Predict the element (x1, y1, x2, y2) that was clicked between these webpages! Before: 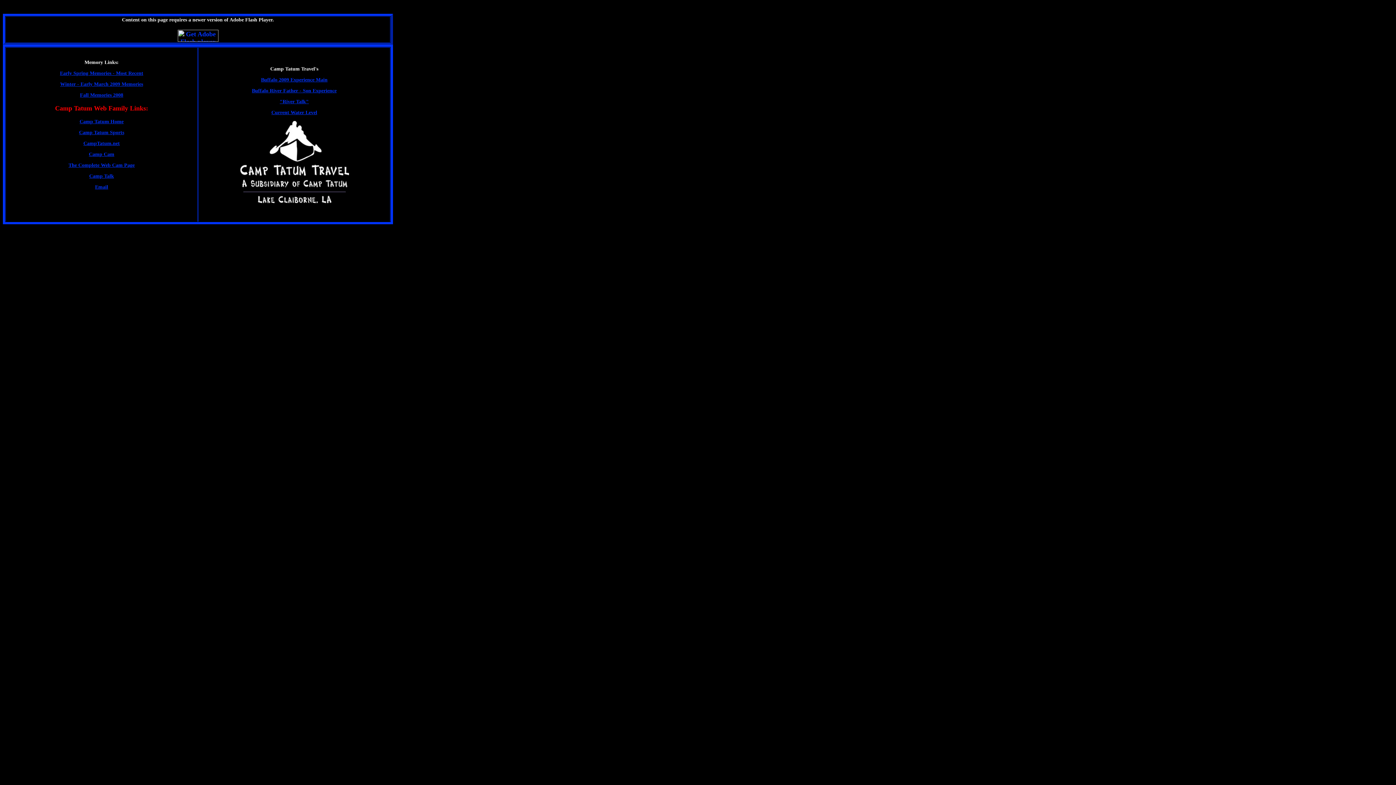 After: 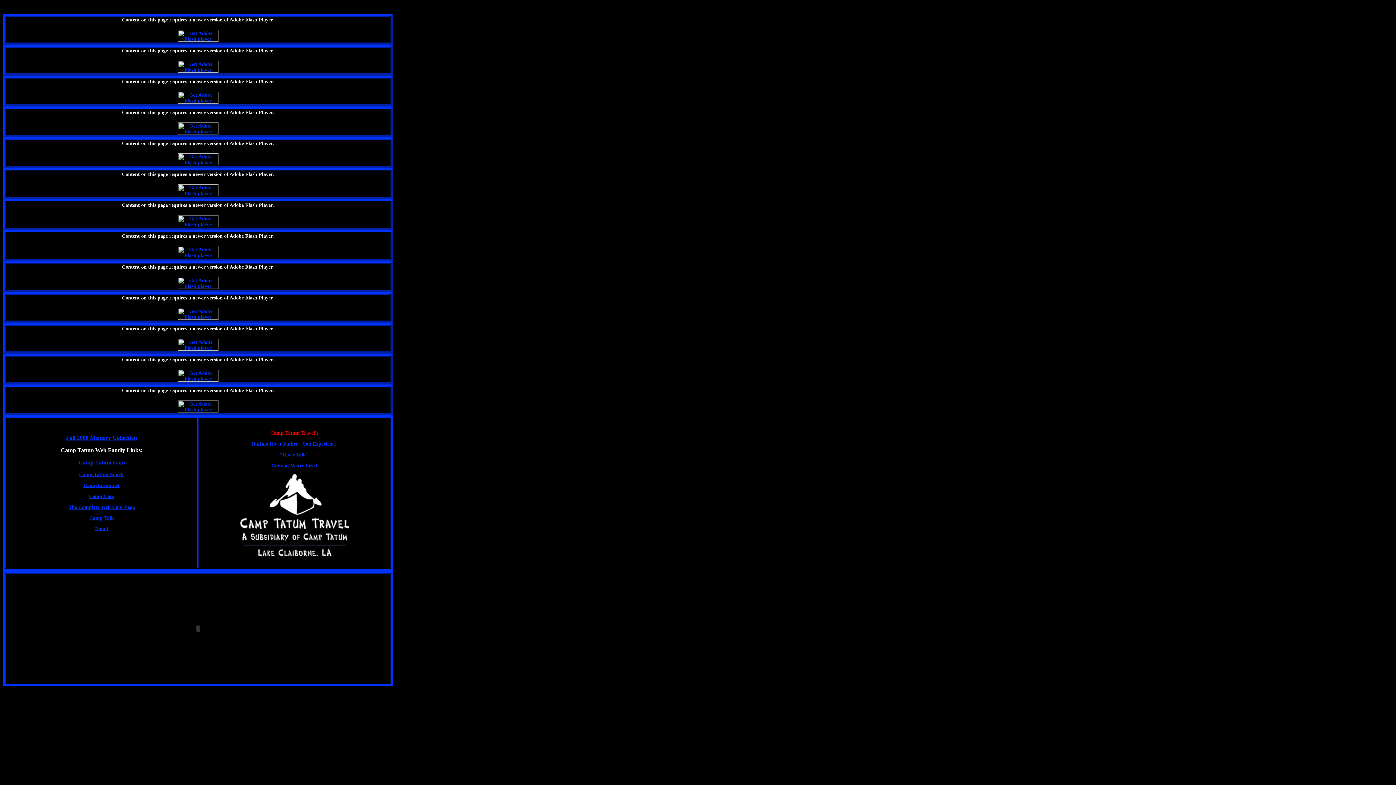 Action: bbox: (60, 81, 143, 86) label: Winter - Early March 2009 Memories